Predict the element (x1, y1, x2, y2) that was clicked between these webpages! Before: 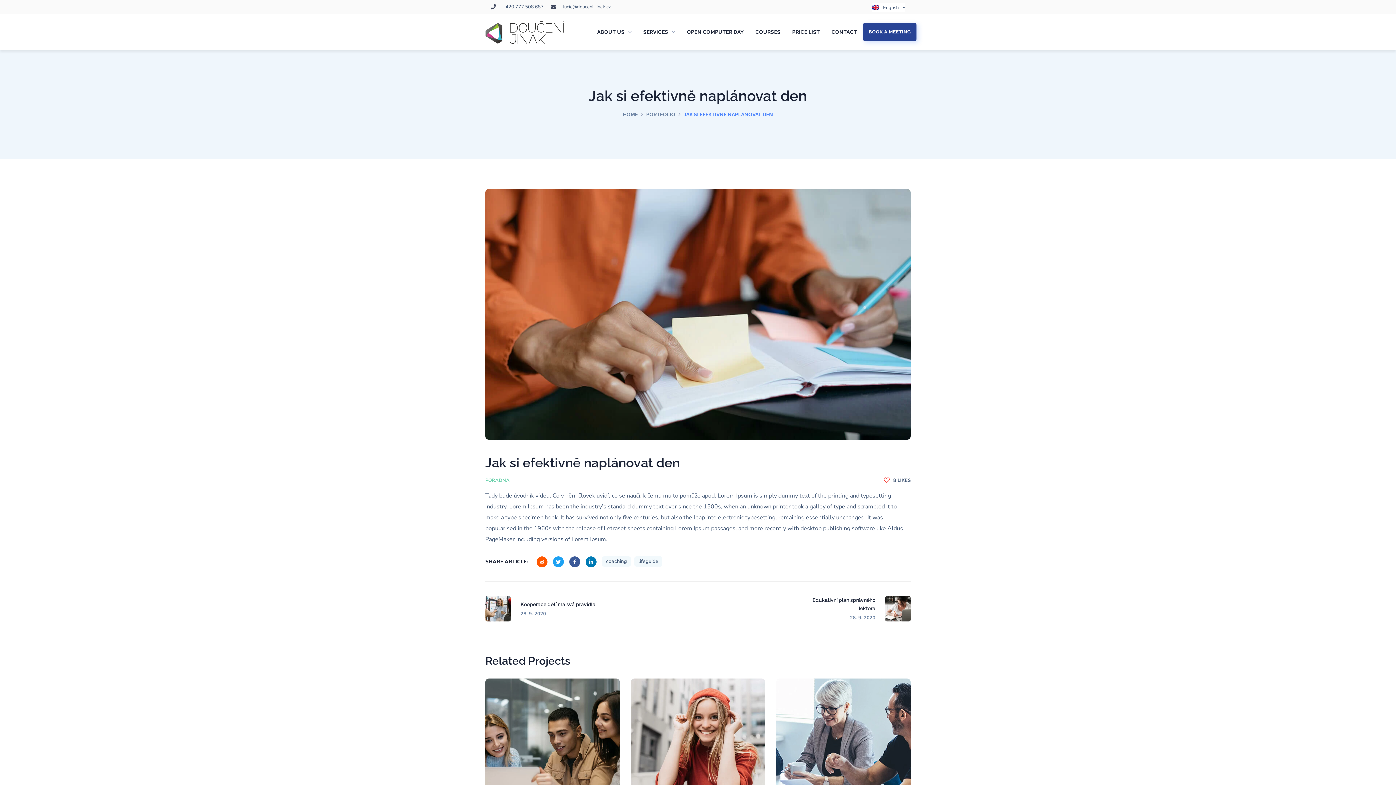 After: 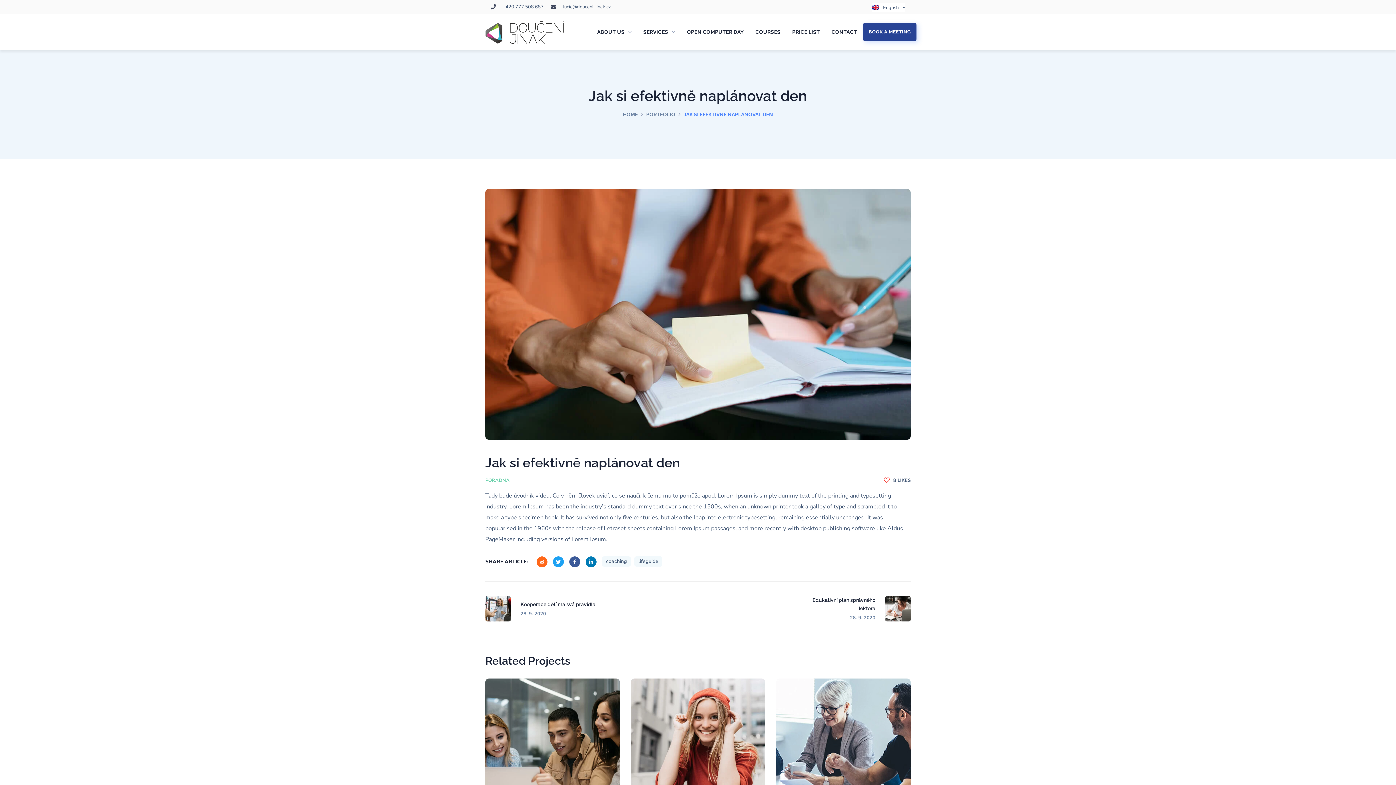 Action: bbox: (536, 556, 547, 567)